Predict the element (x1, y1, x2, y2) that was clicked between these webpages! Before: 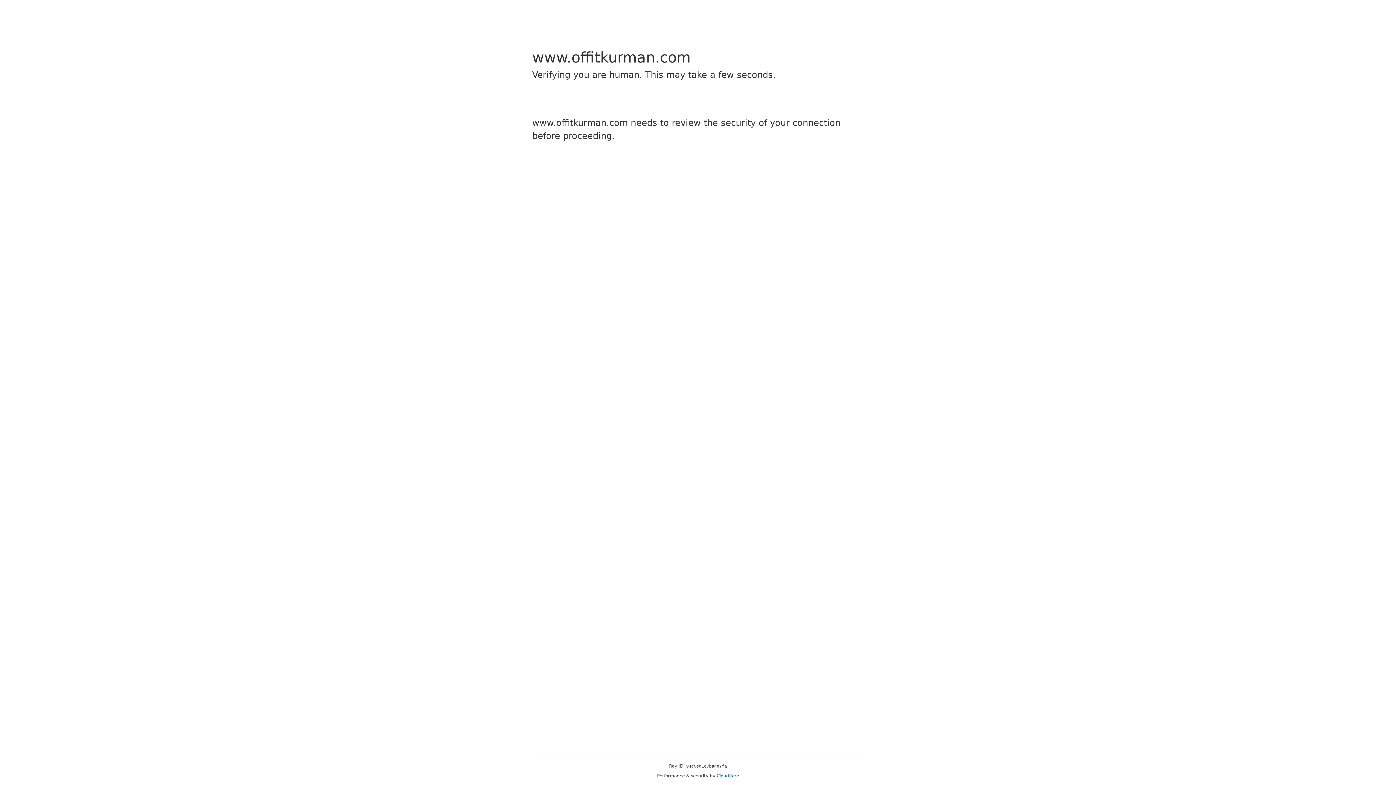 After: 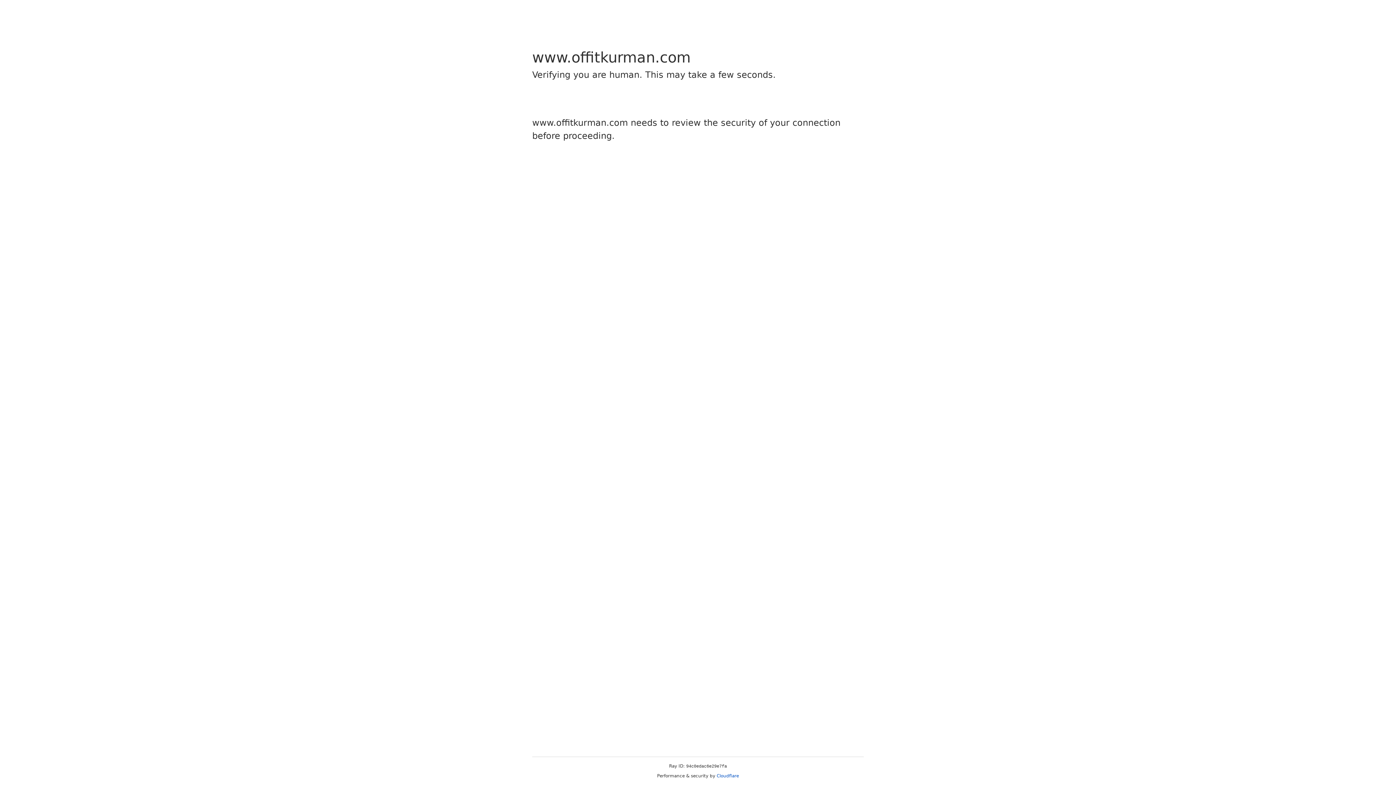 Action: bbox: (716, 773, 739, 778) label: Cloudflare